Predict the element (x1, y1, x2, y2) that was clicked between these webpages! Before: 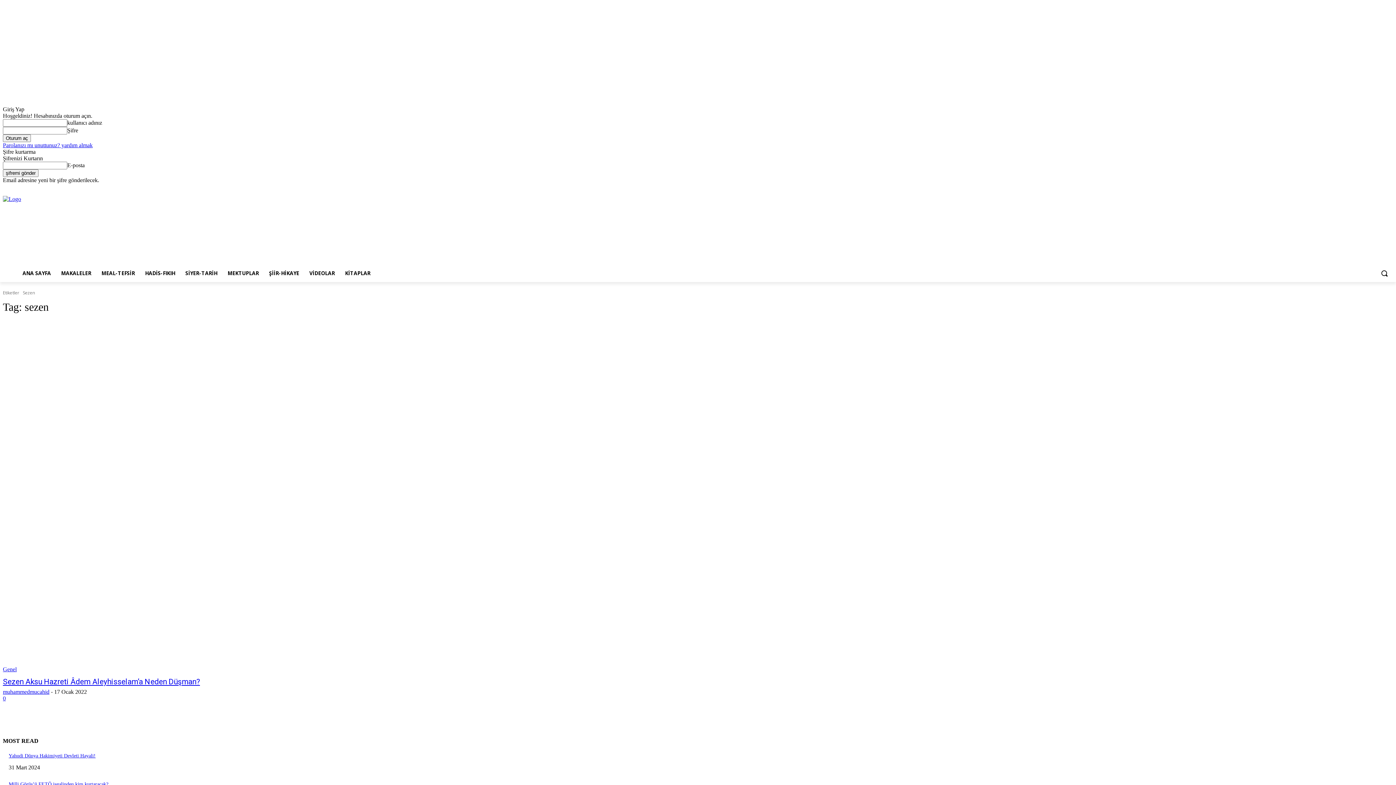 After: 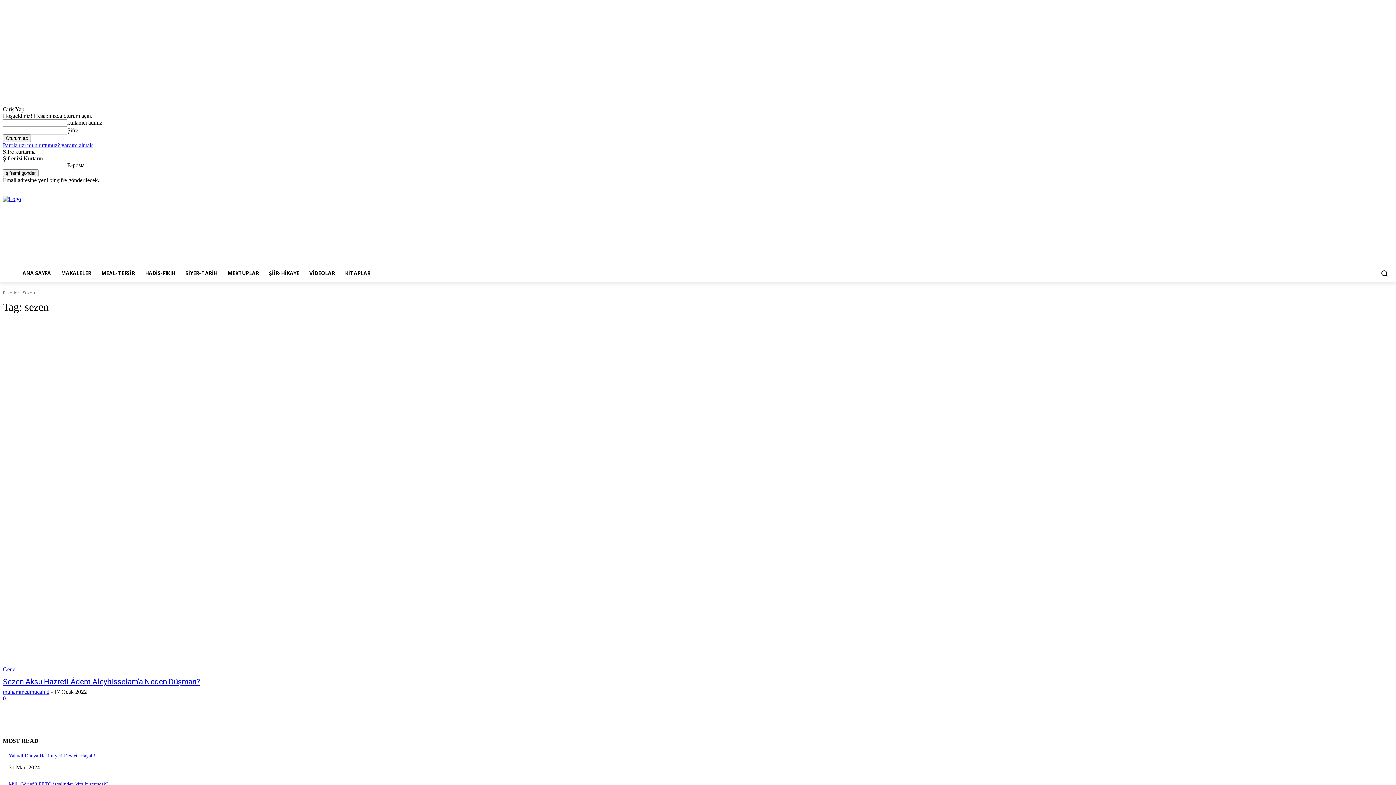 Action: bbox: (1375, 184, 1383, 192)